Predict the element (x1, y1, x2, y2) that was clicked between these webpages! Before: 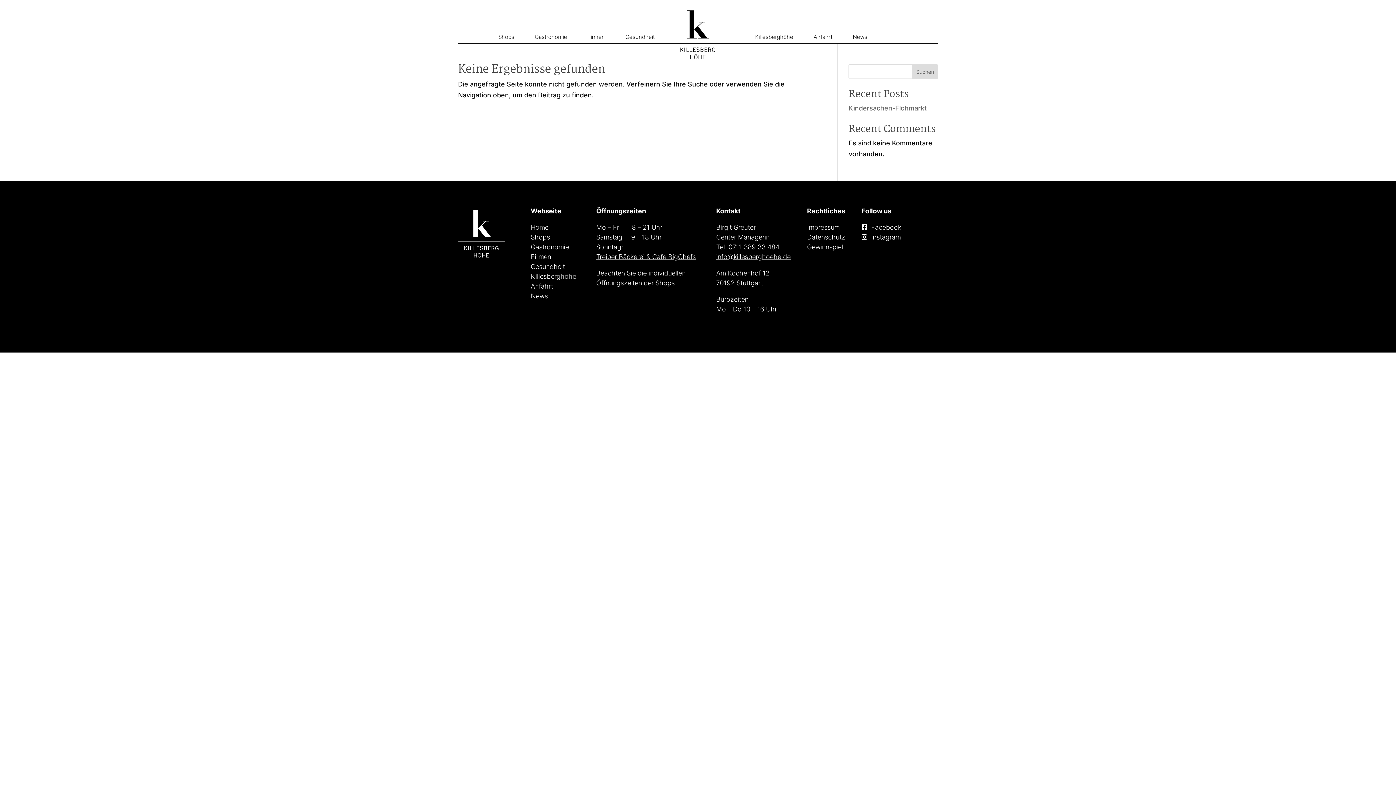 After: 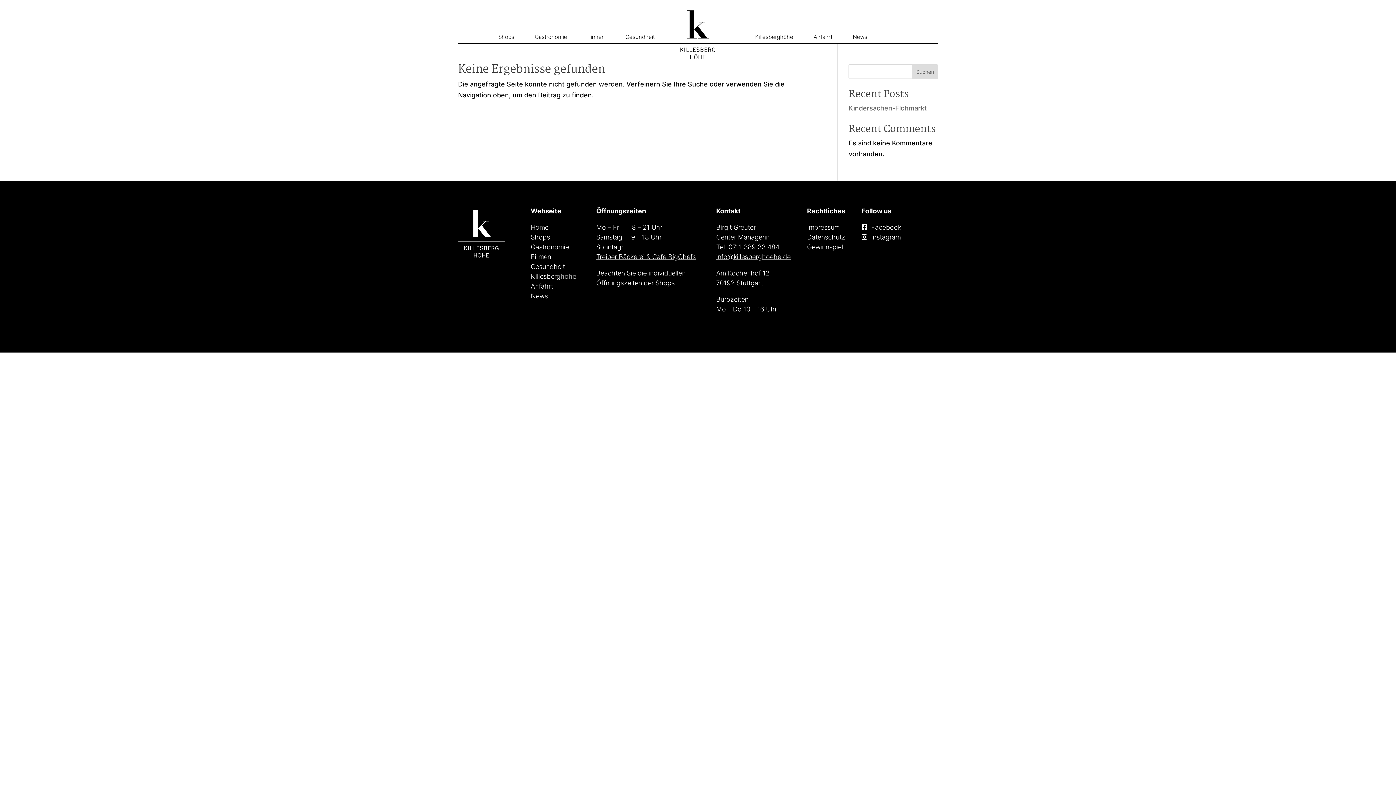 Action: label: Kindersachen-Flohmarkt bbox: (848, 104, 927, 112)